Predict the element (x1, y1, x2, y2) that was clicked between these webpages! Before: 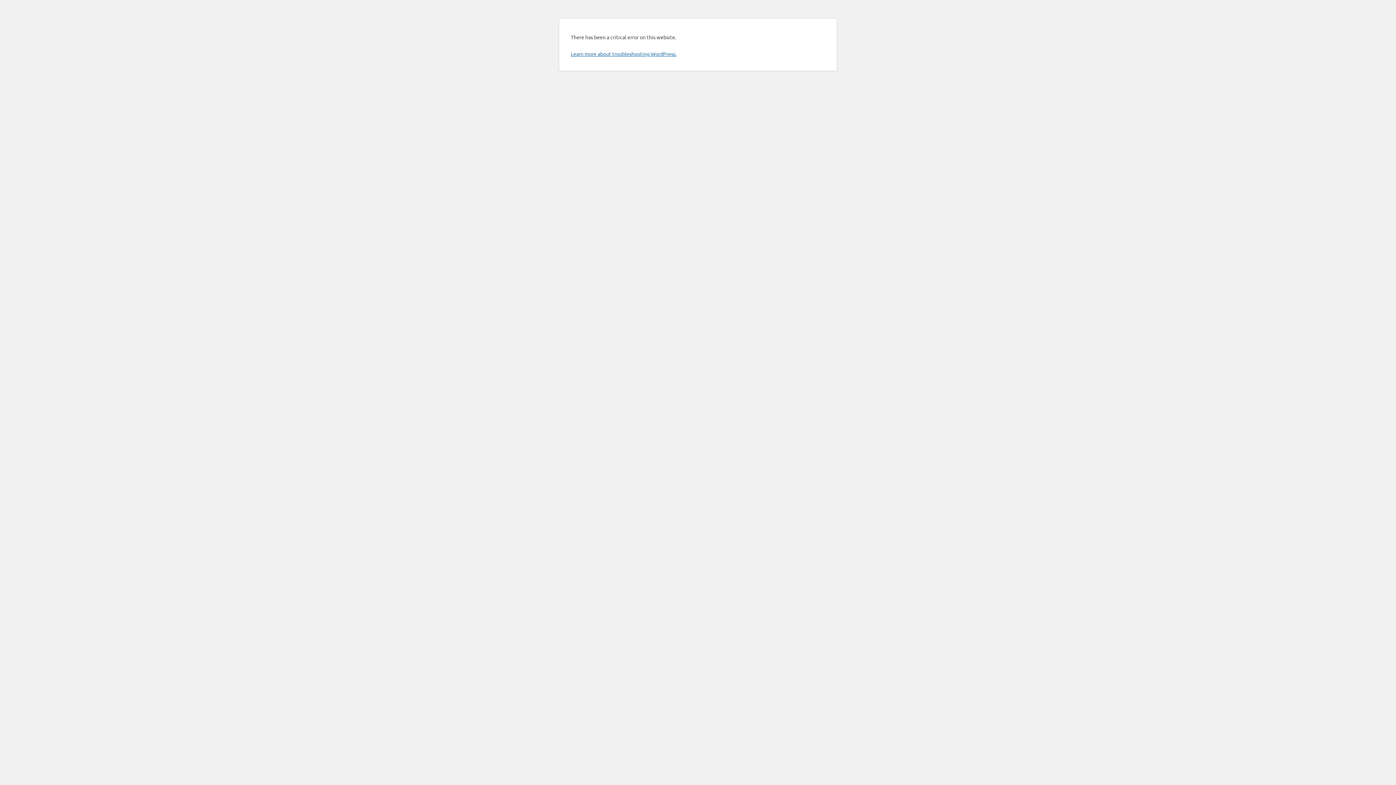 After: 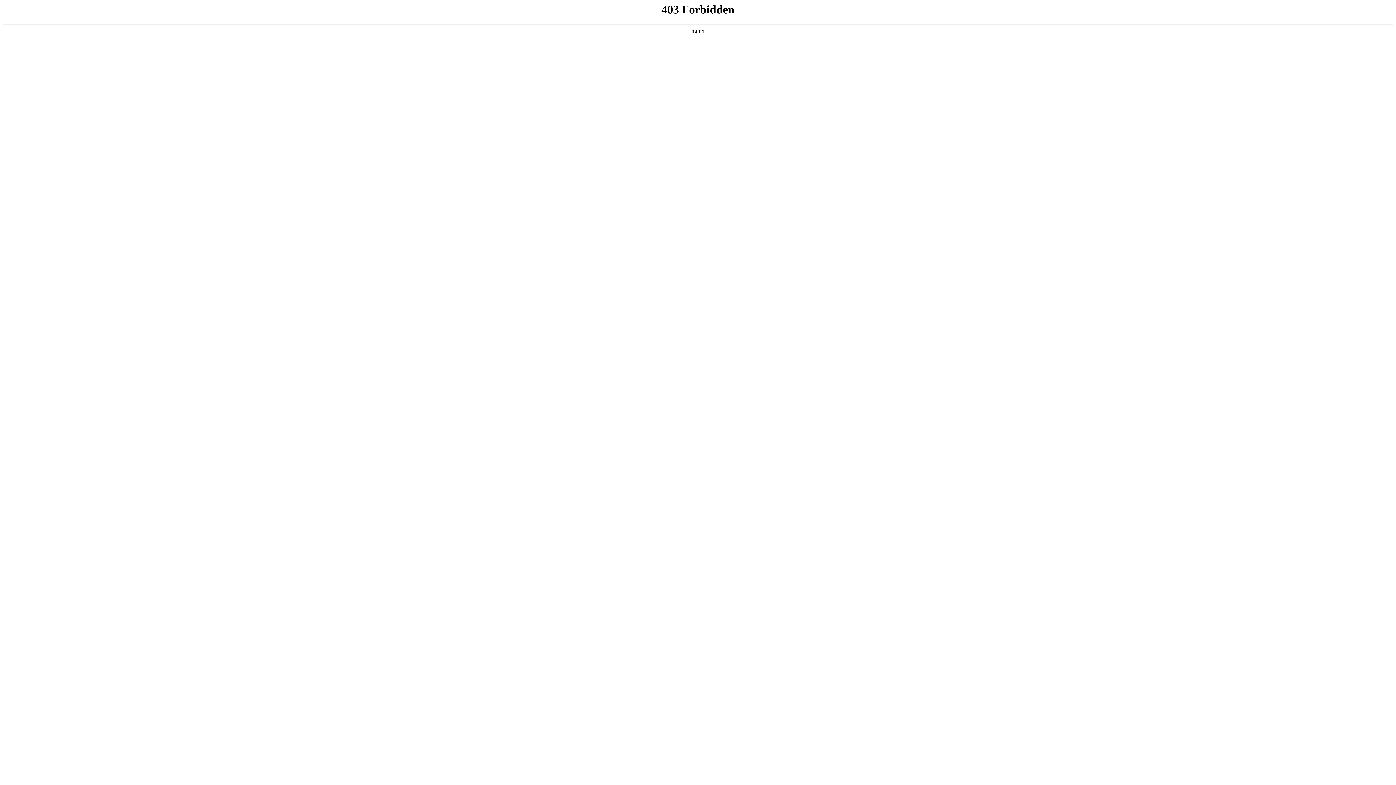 Action: bbox: (570, 50, 676, 57) label: Learn more about troubleshooting WordPress.